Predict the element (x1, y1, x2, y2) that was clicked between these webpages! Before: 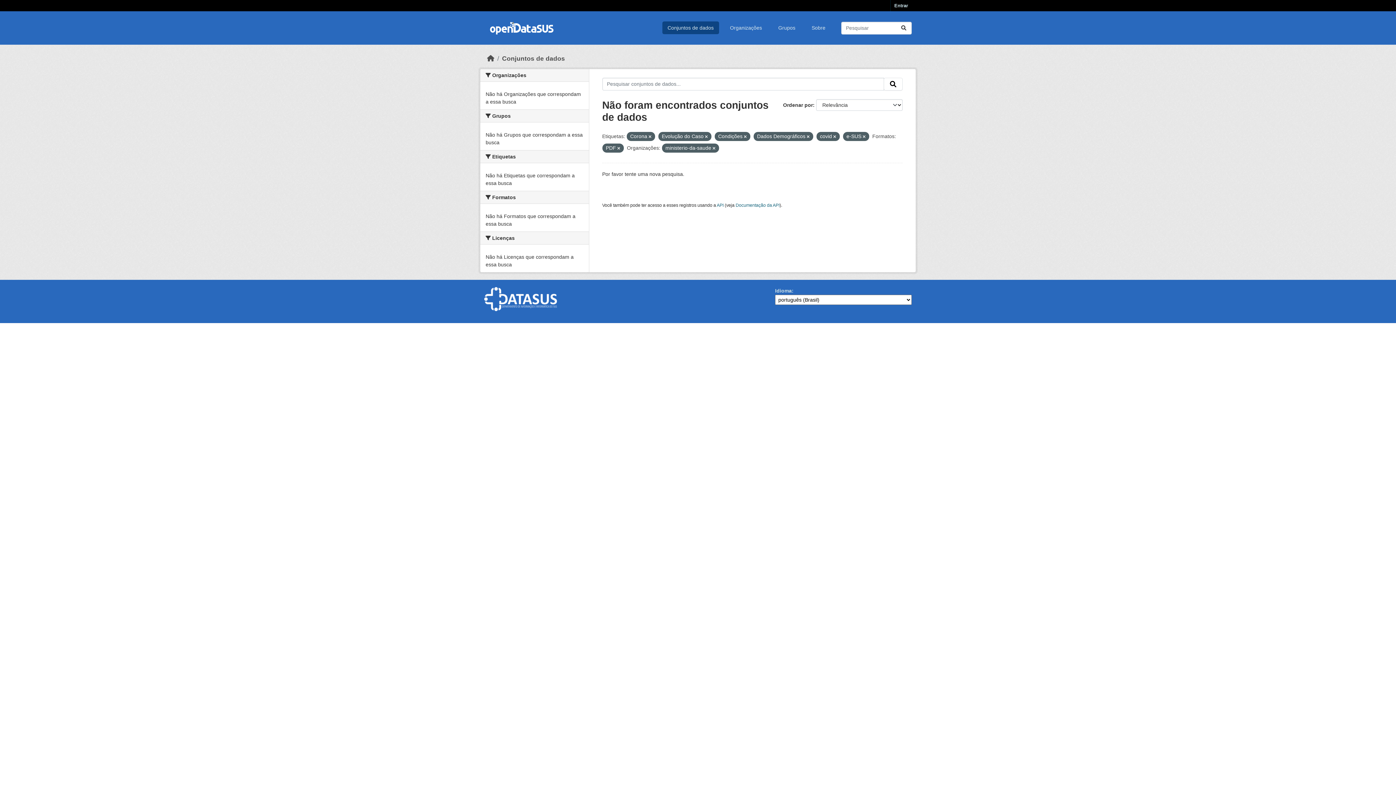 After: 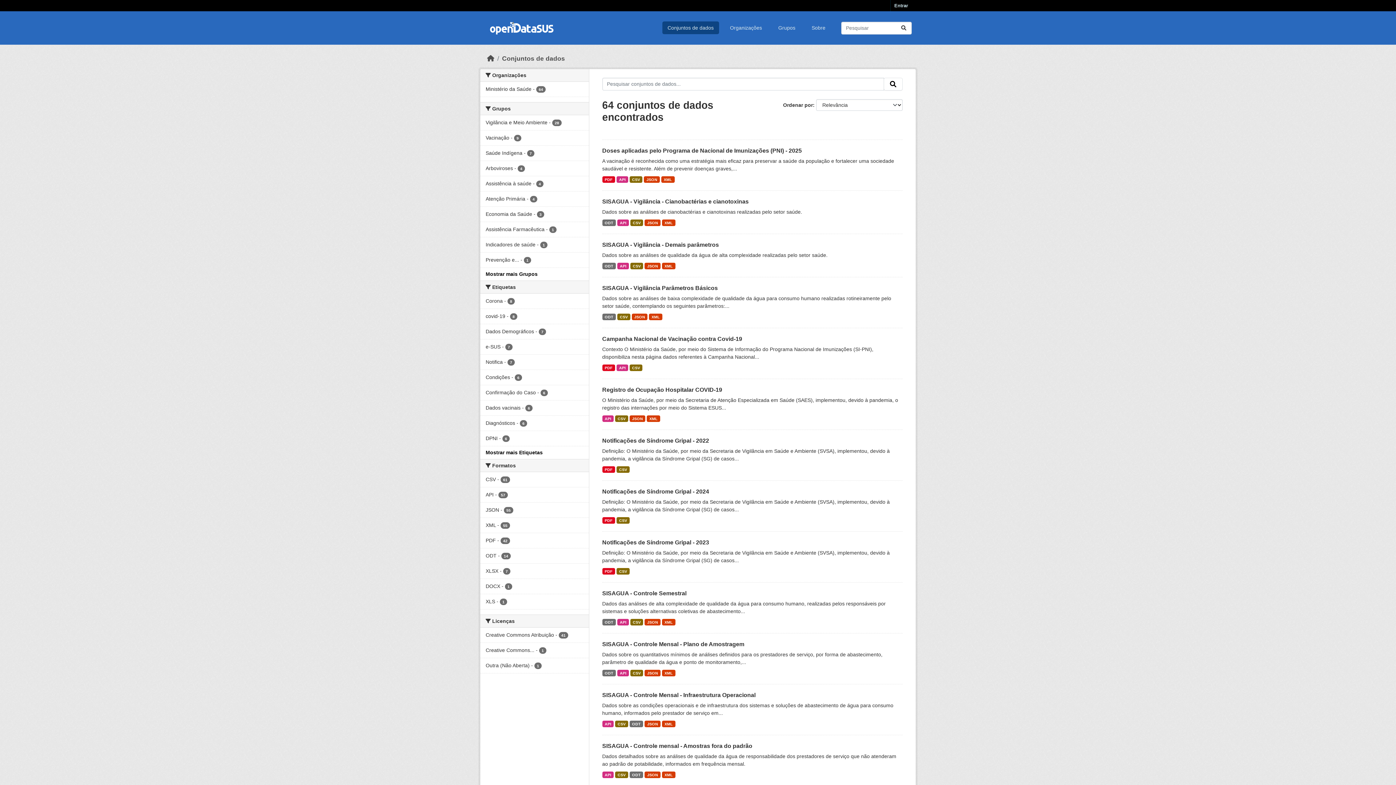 Action: bbox: (662, 21, 719, 34) label: Conjuntos de dados